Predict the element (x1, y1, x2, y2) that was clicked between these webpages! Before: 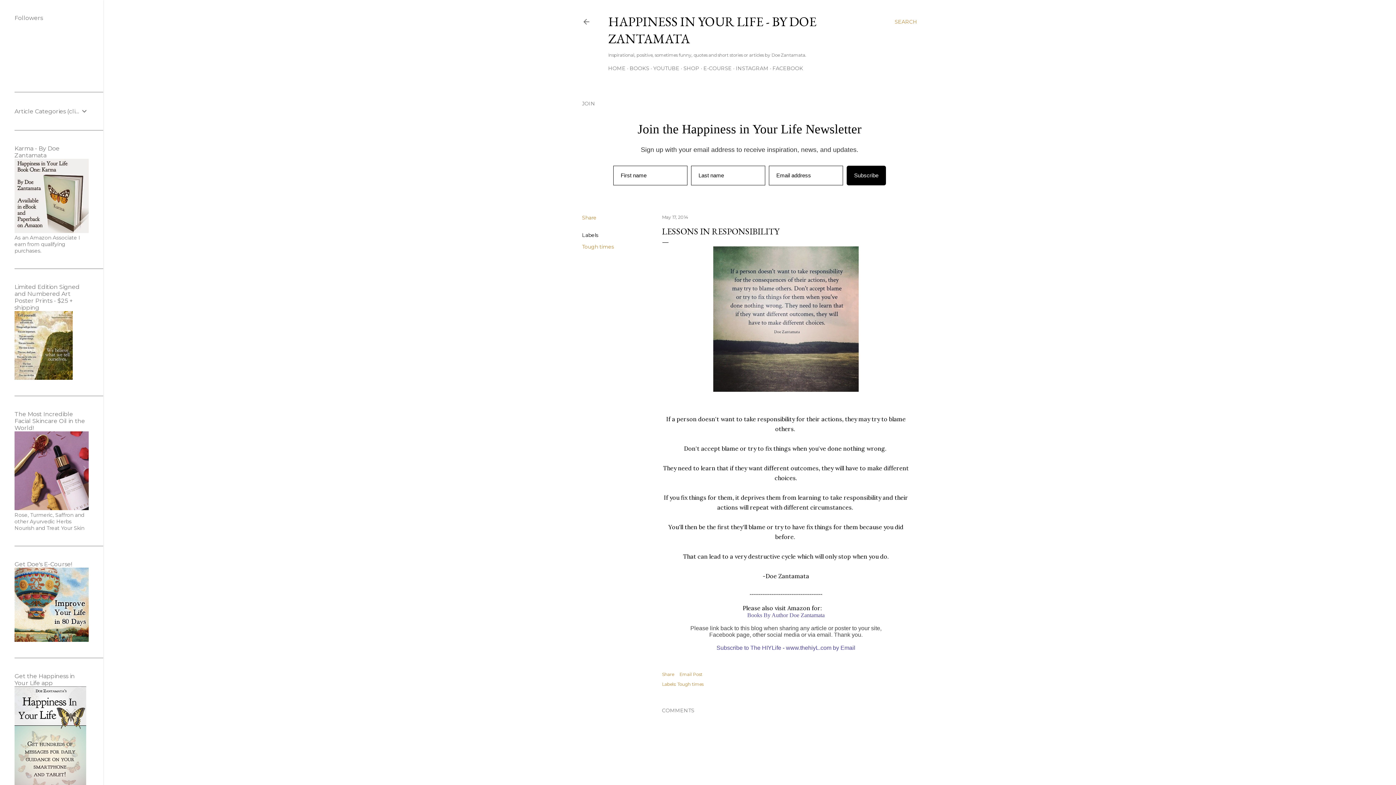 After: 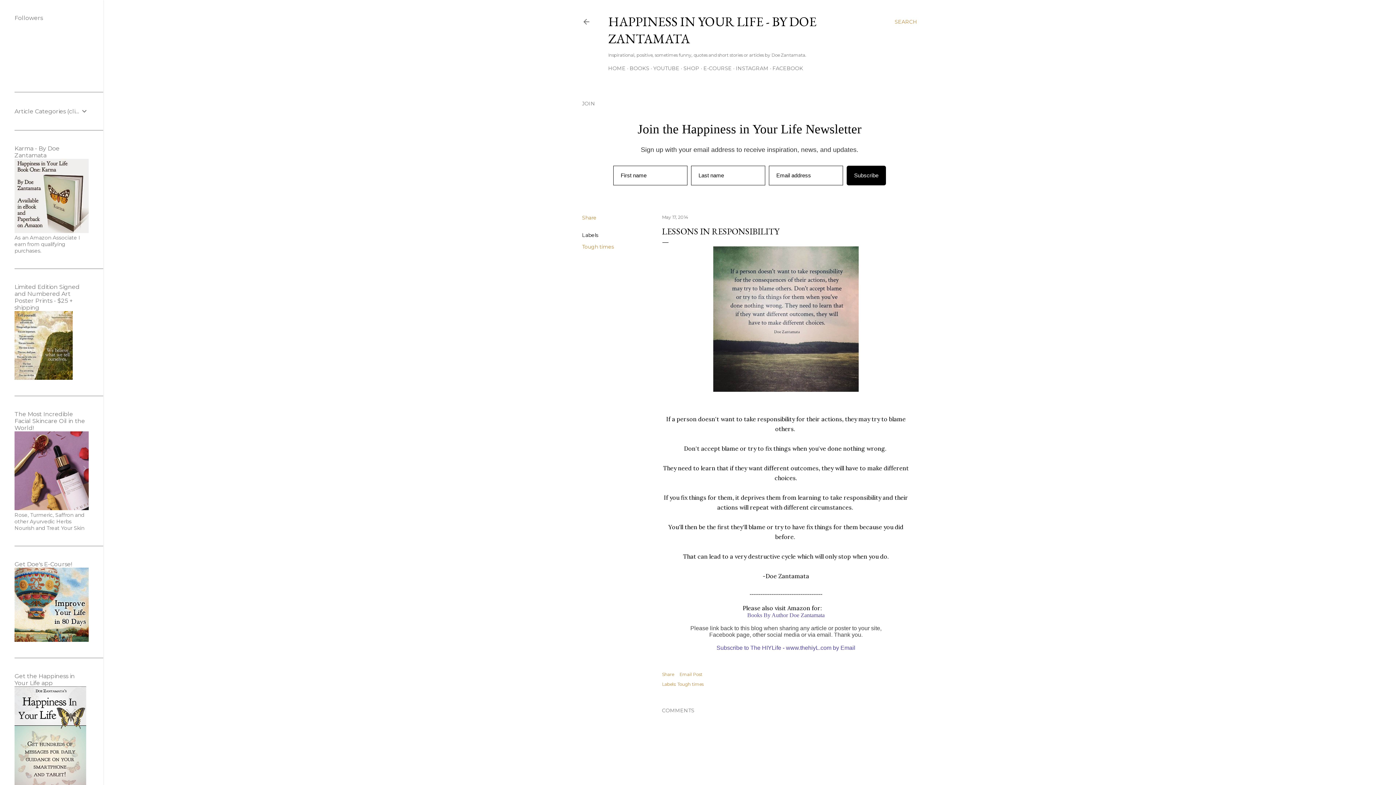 Action: label: May 17, 2014 bbox: (662, 214, 688, 220)